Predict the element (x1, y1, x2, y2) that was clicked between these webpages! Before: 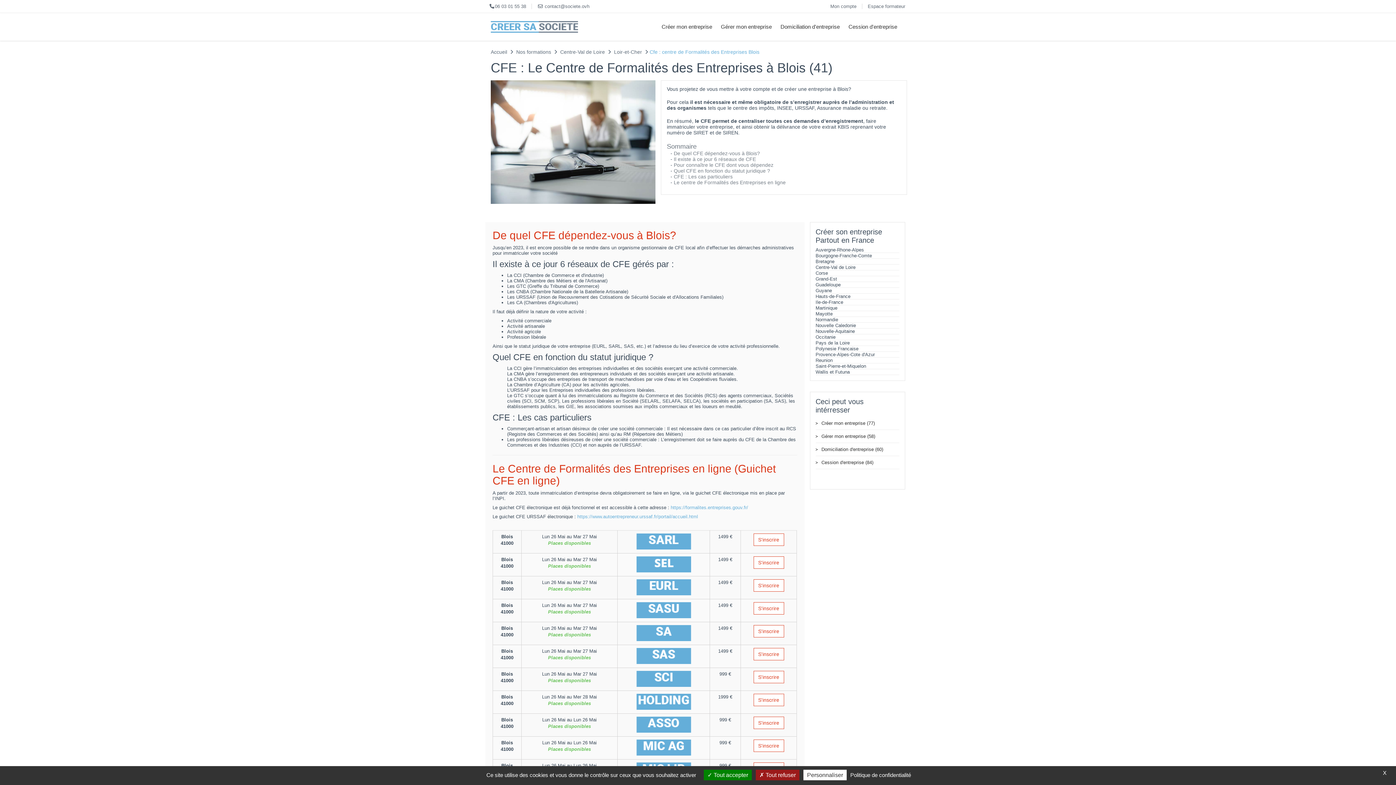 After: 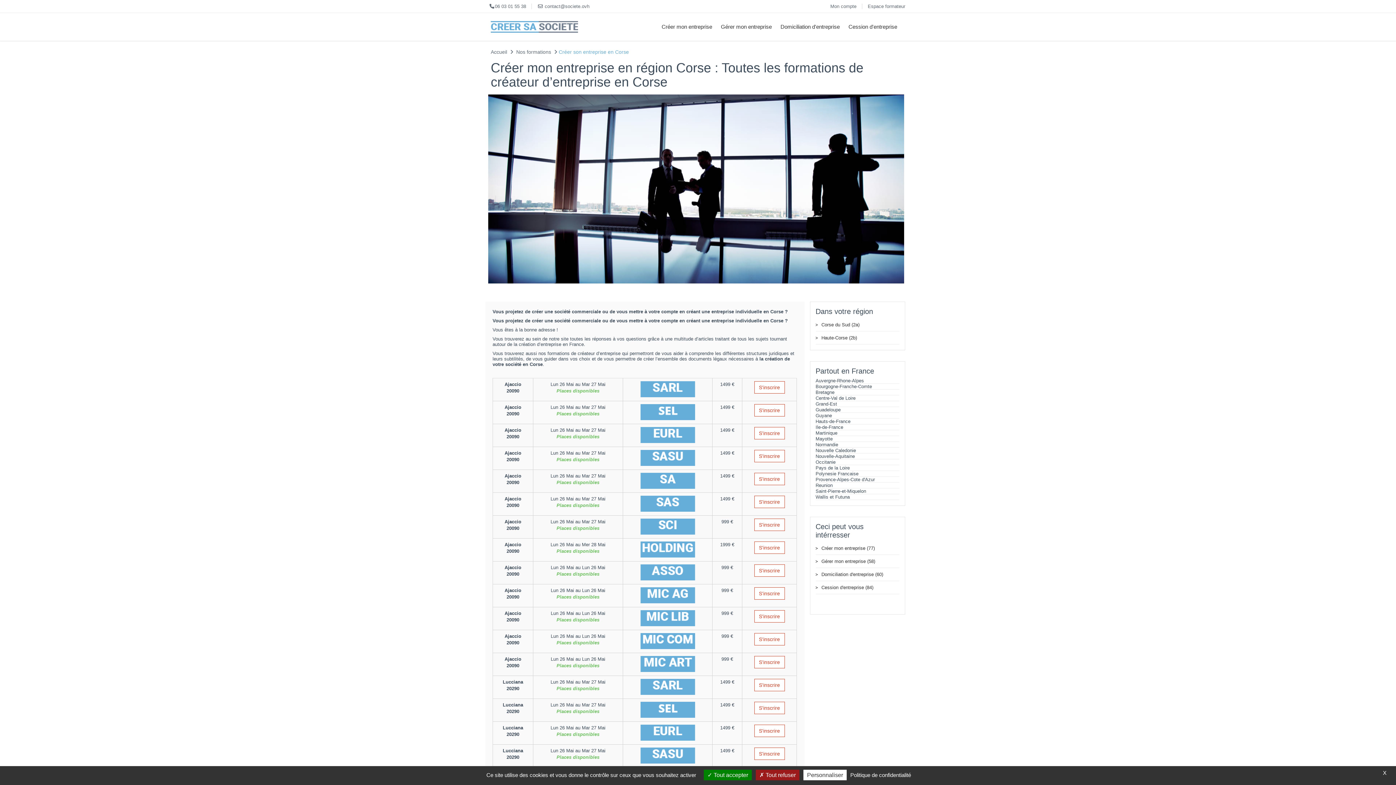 Action: label: Corse bbox: (815, 270, 899, 275)